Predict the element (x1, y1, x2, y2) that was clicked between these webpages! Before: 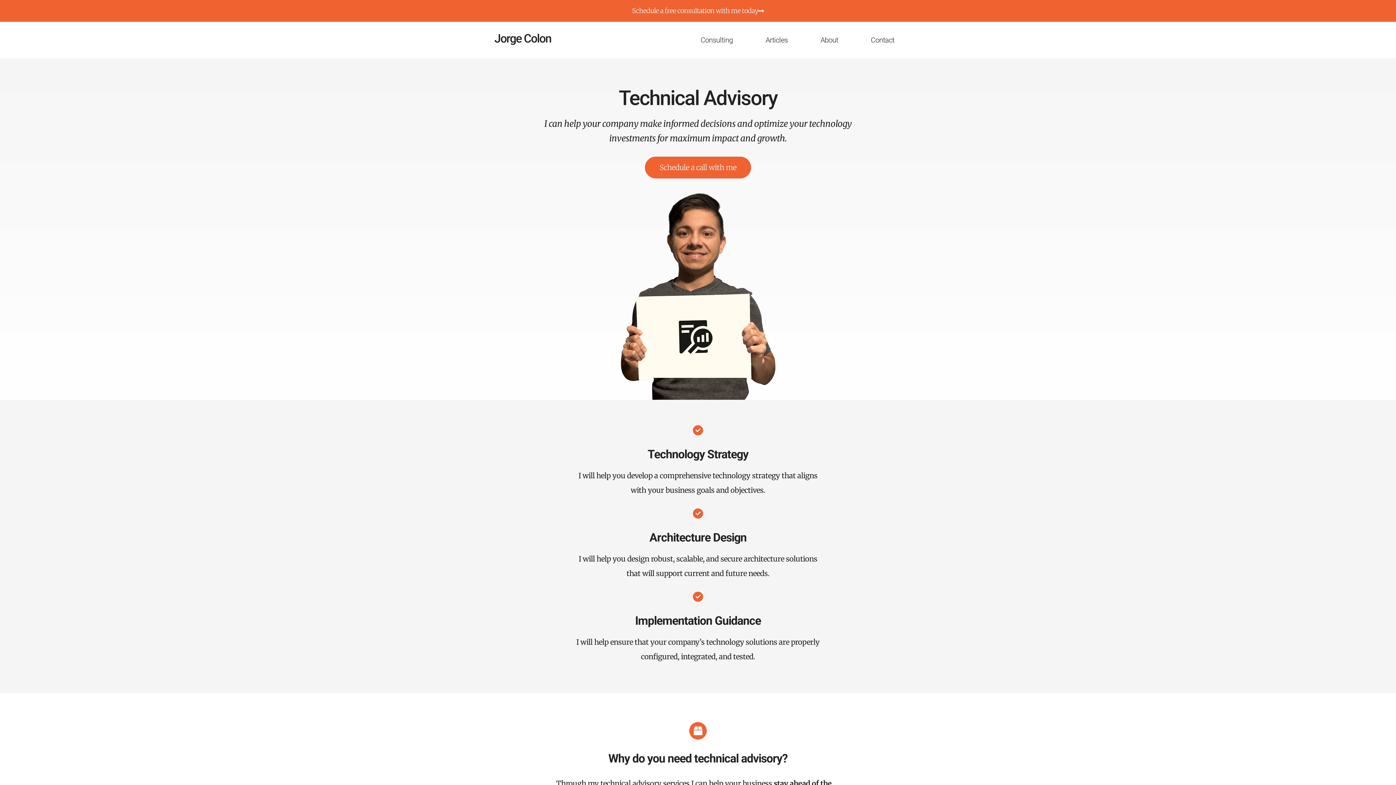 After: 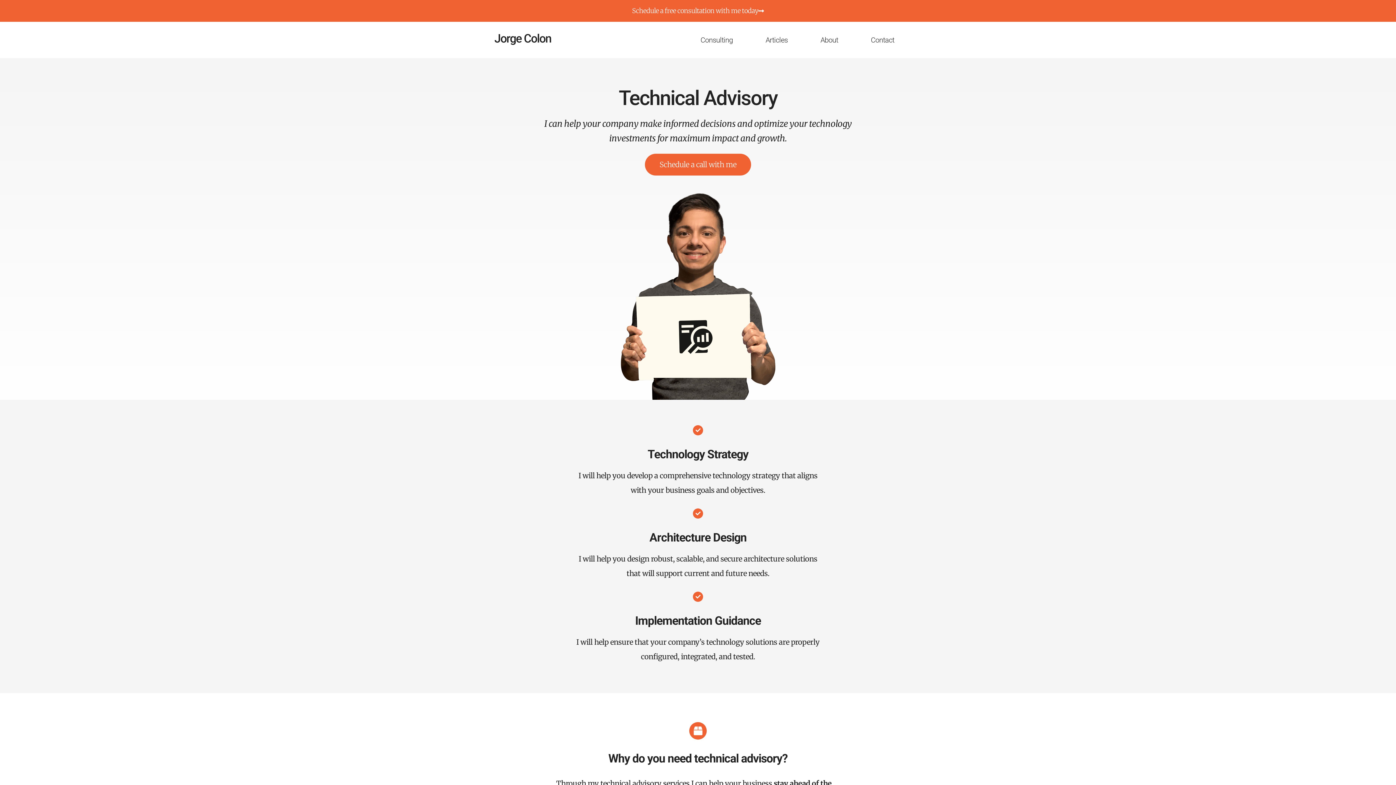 Action: bbox: (645, 156, 751, 178) label: Schedule a call with me